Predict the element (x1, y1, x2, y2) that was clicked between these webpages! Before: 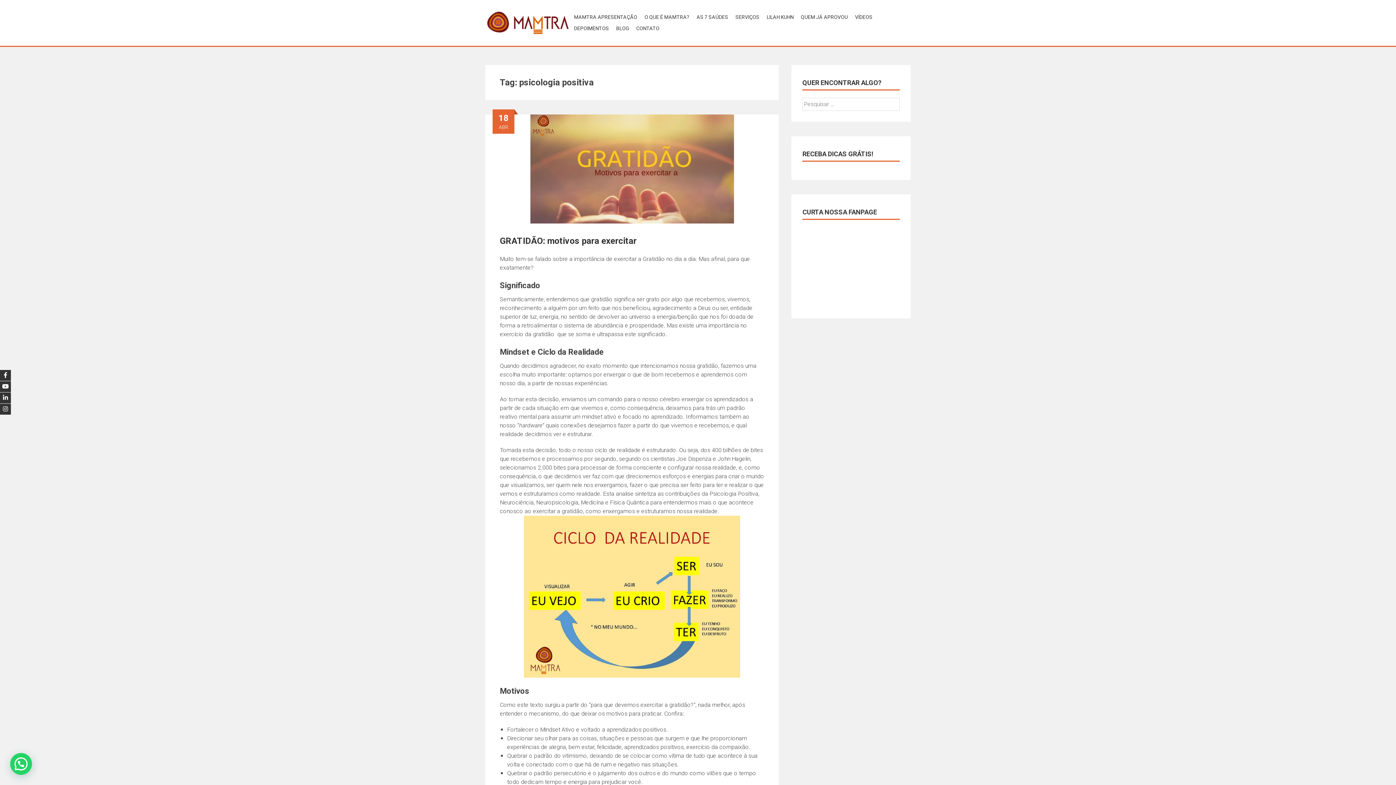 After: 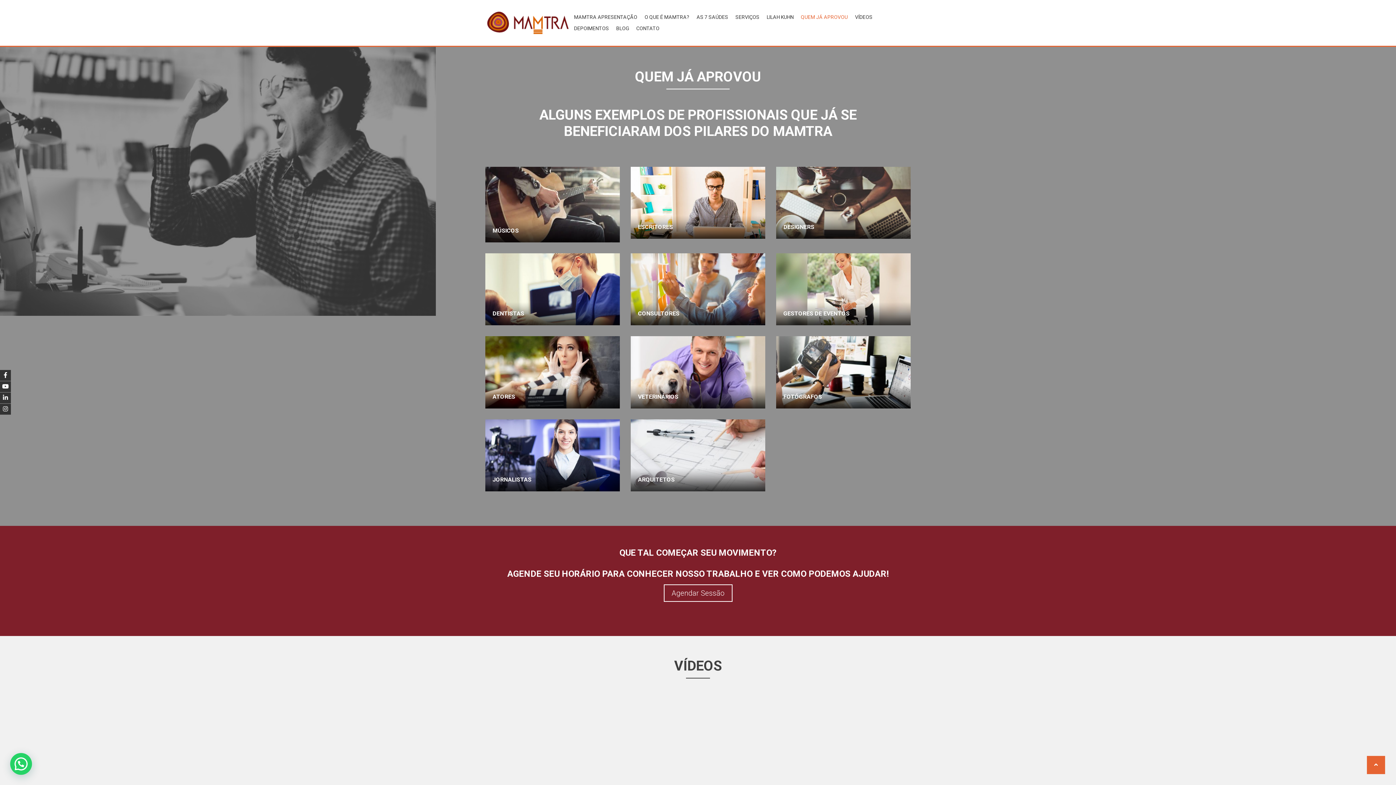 Action: bbox: (797, 11, 851, 22) label: QUEM JÁ APROVOU